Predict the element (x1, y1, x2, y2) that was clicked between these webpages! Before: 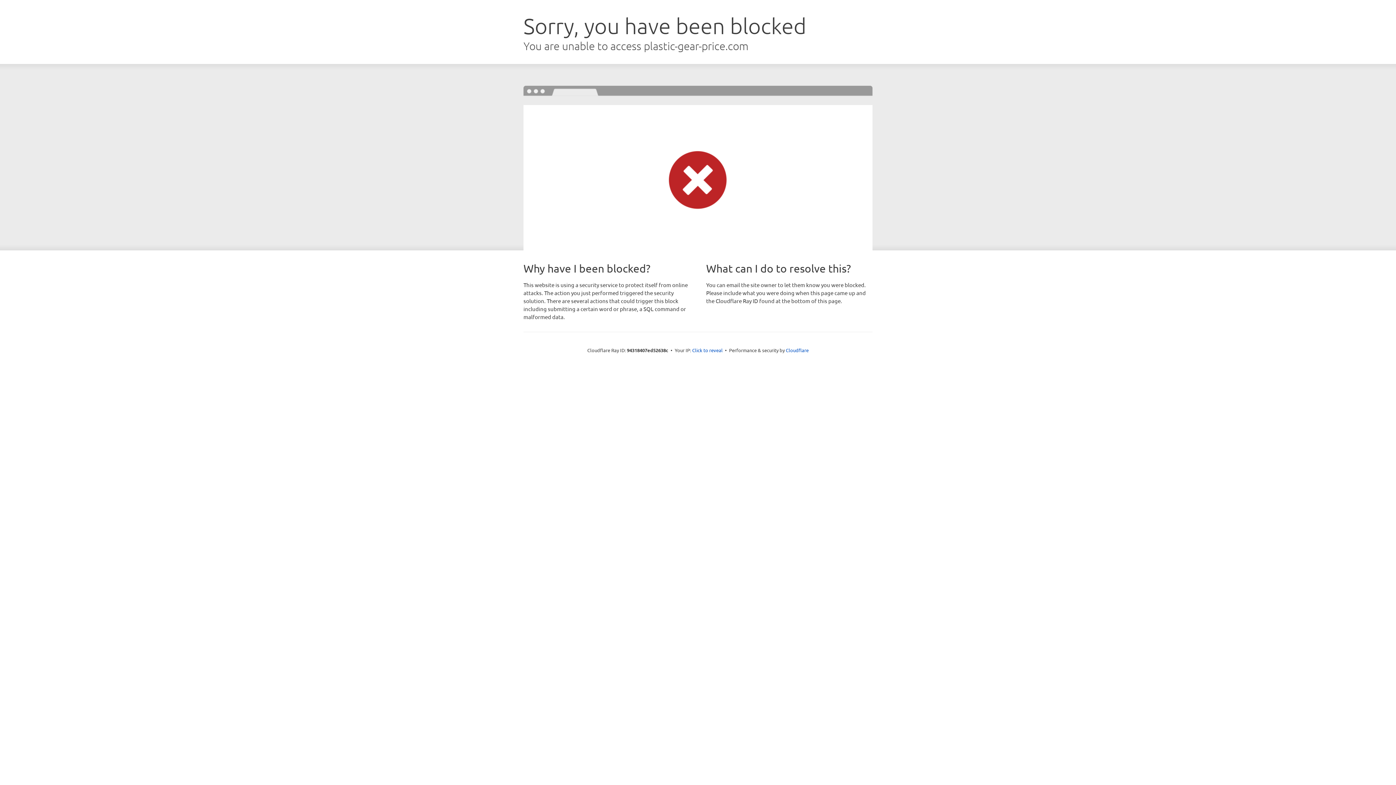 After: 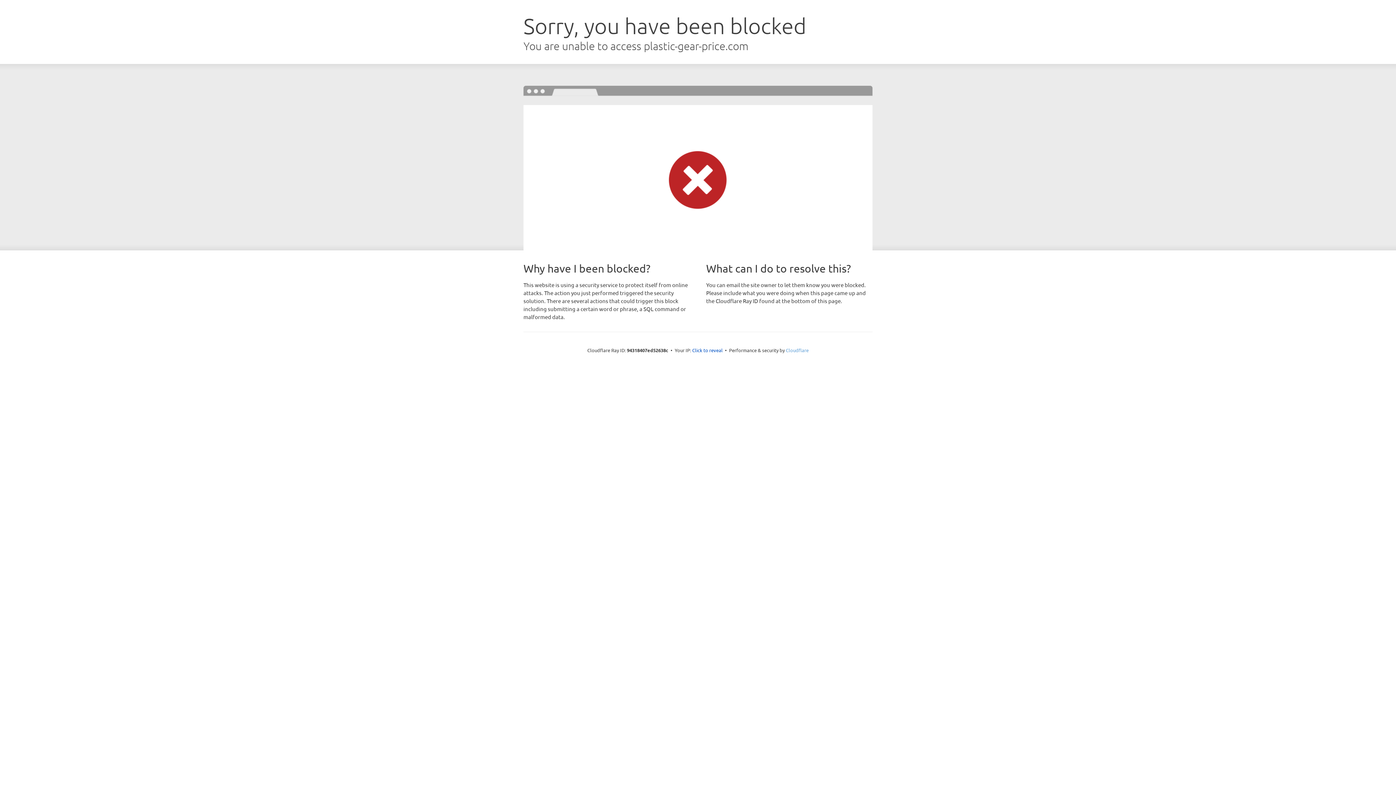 Action: label: Cloudflare bbox: (786, 347, 808, 353)